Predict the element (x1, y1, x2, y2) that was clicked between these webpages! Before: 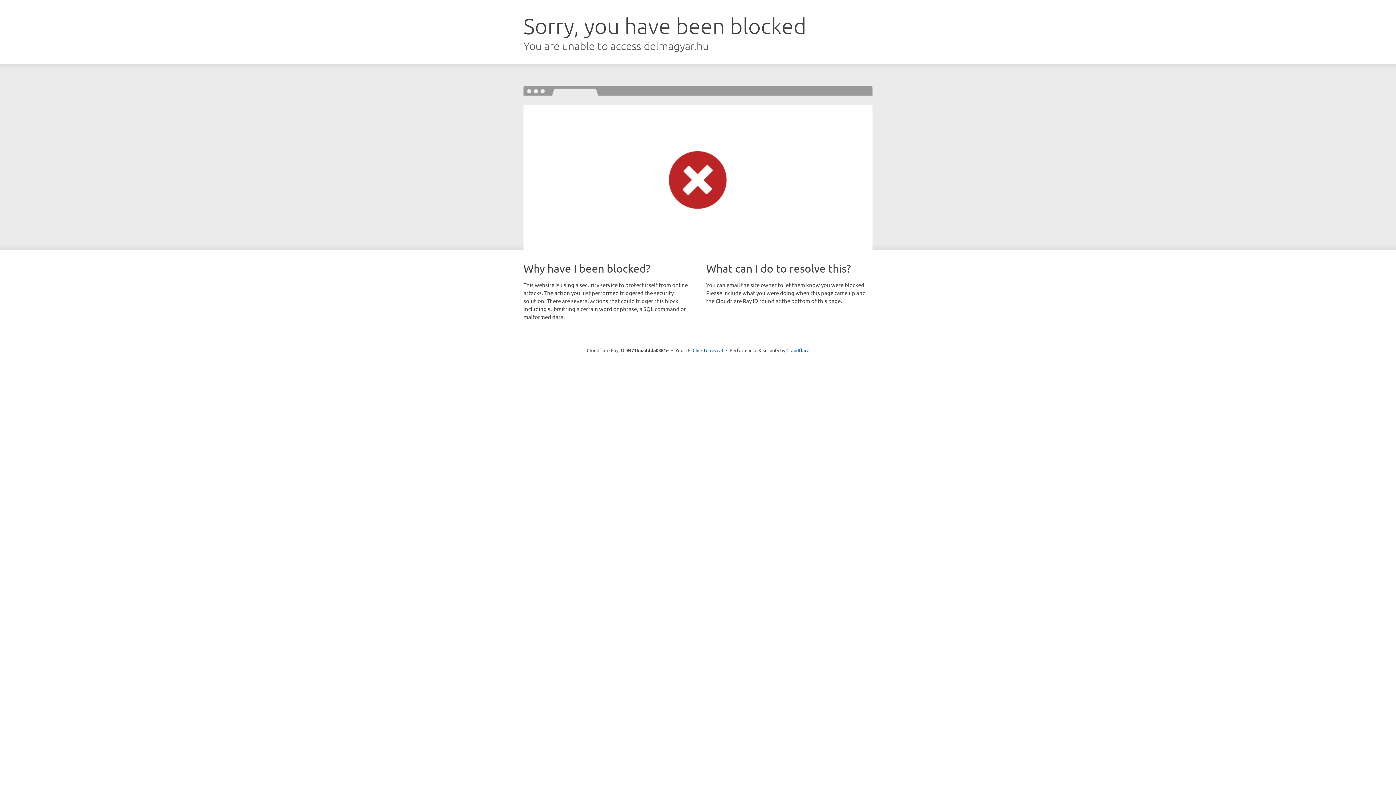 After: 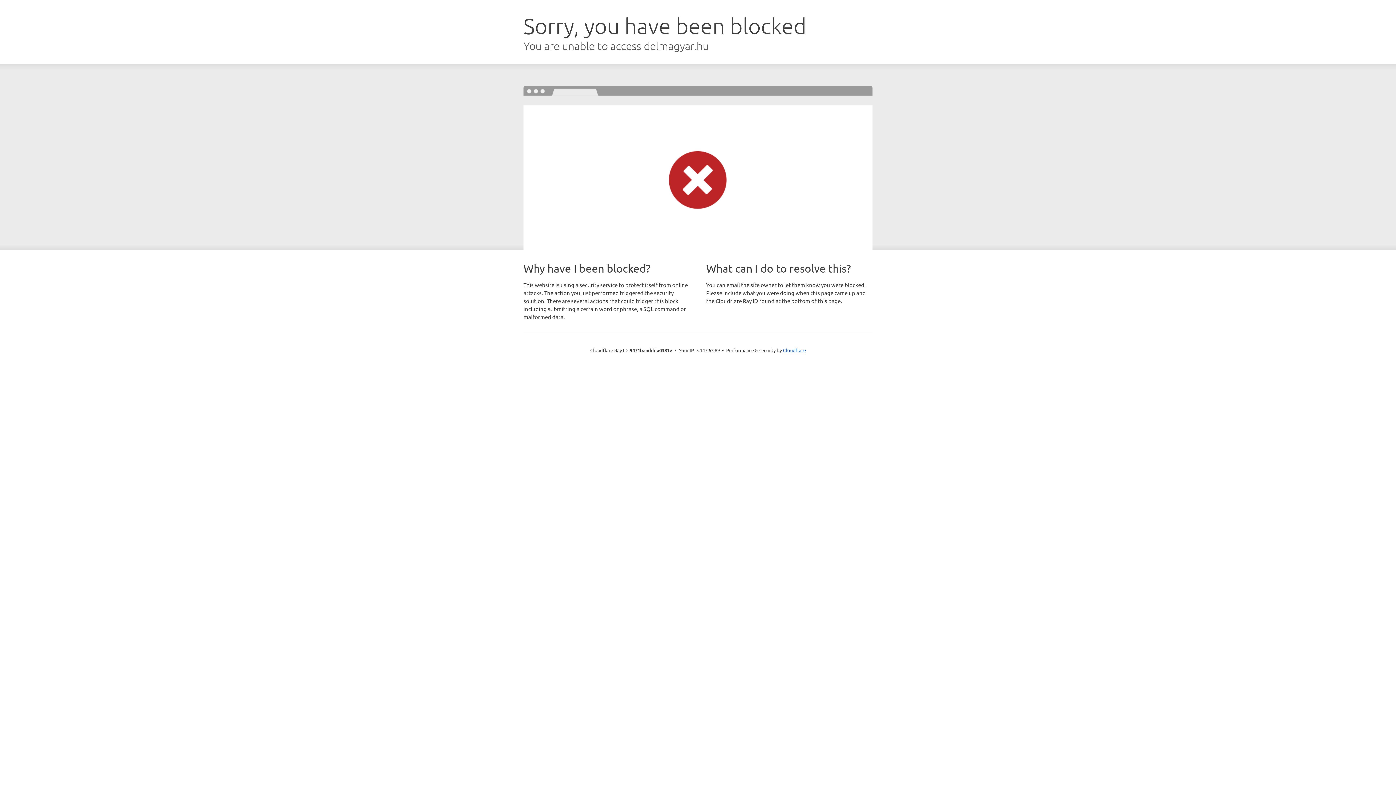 Action: bbox: (692, 346, 723, 353) label: Click to reveal